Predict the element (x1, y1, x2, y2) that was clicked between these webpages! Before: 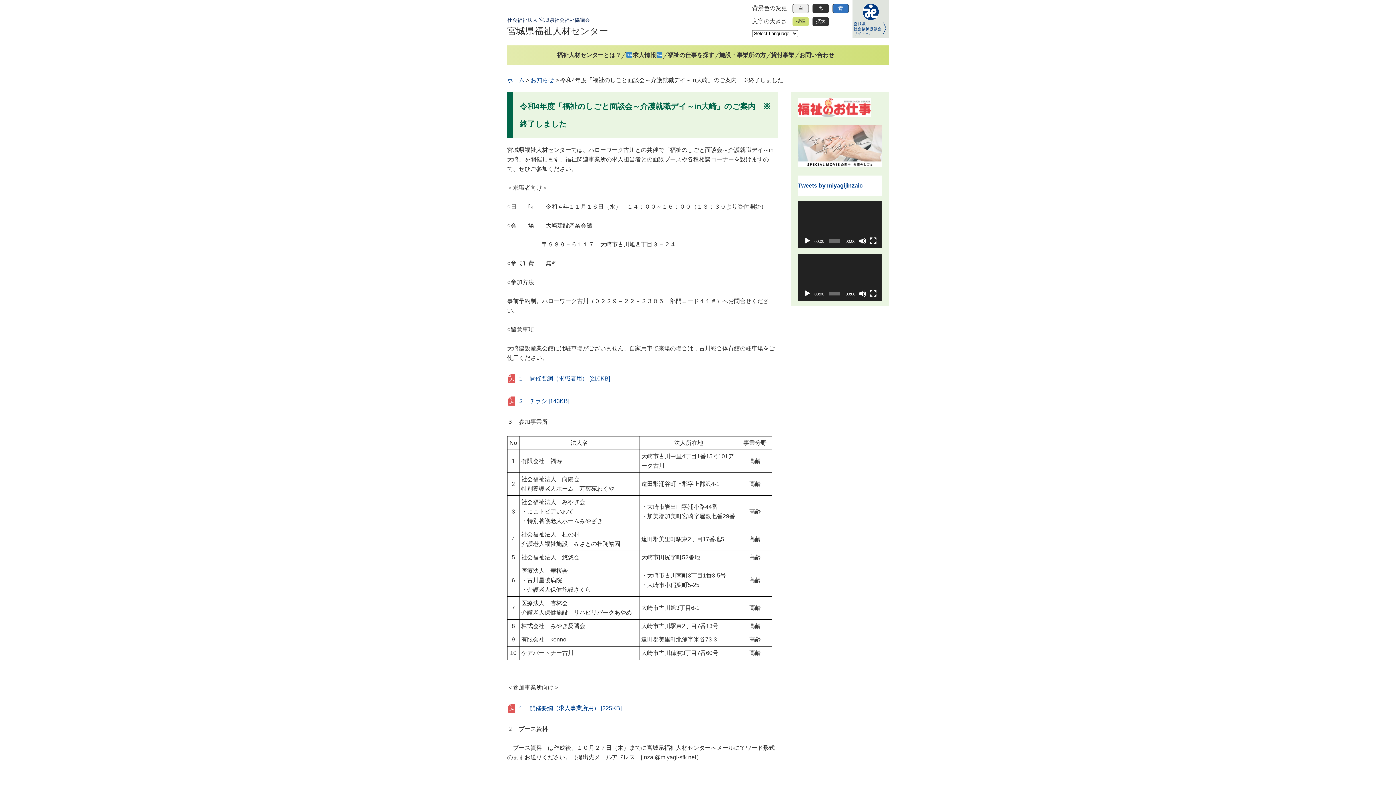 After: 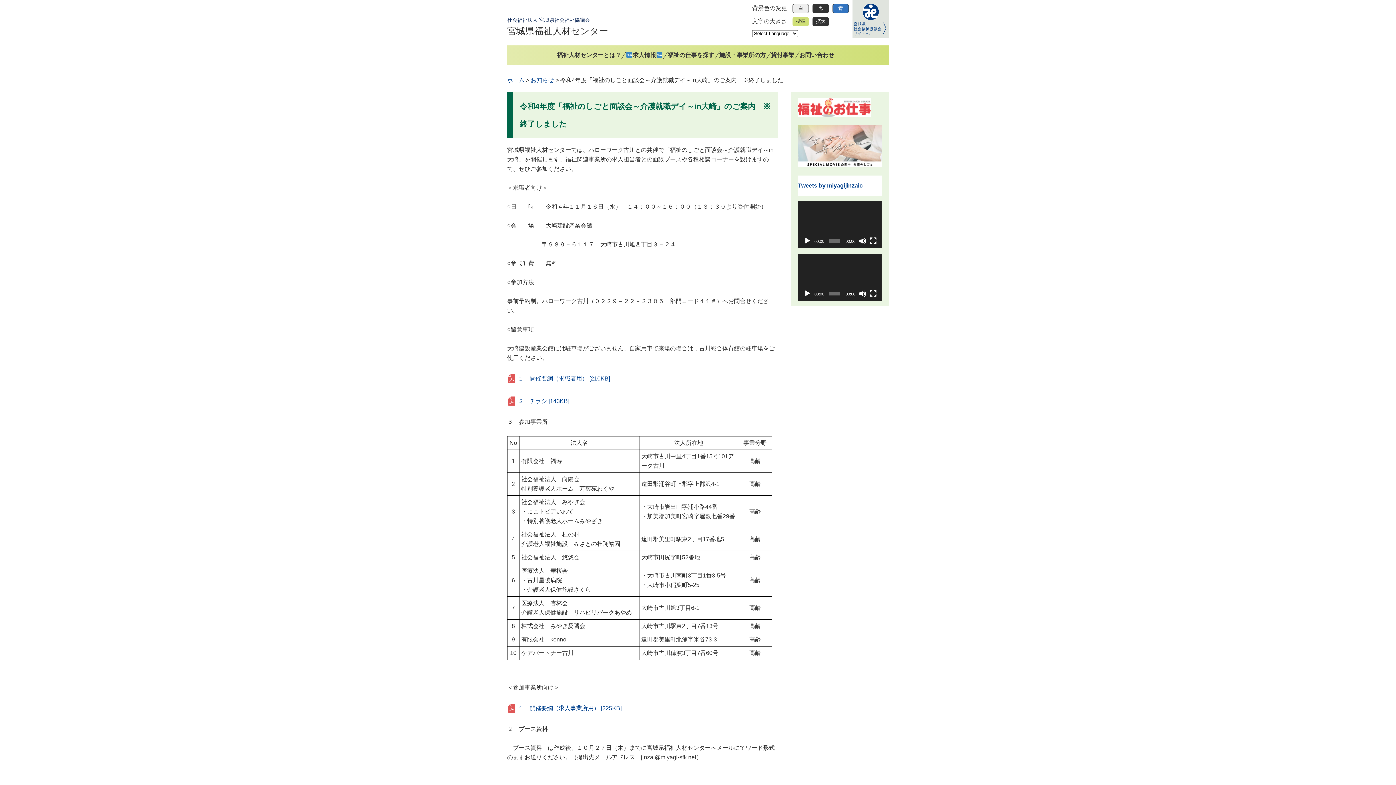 Action: bbox: (804, 290, 811, 297) label: 再生